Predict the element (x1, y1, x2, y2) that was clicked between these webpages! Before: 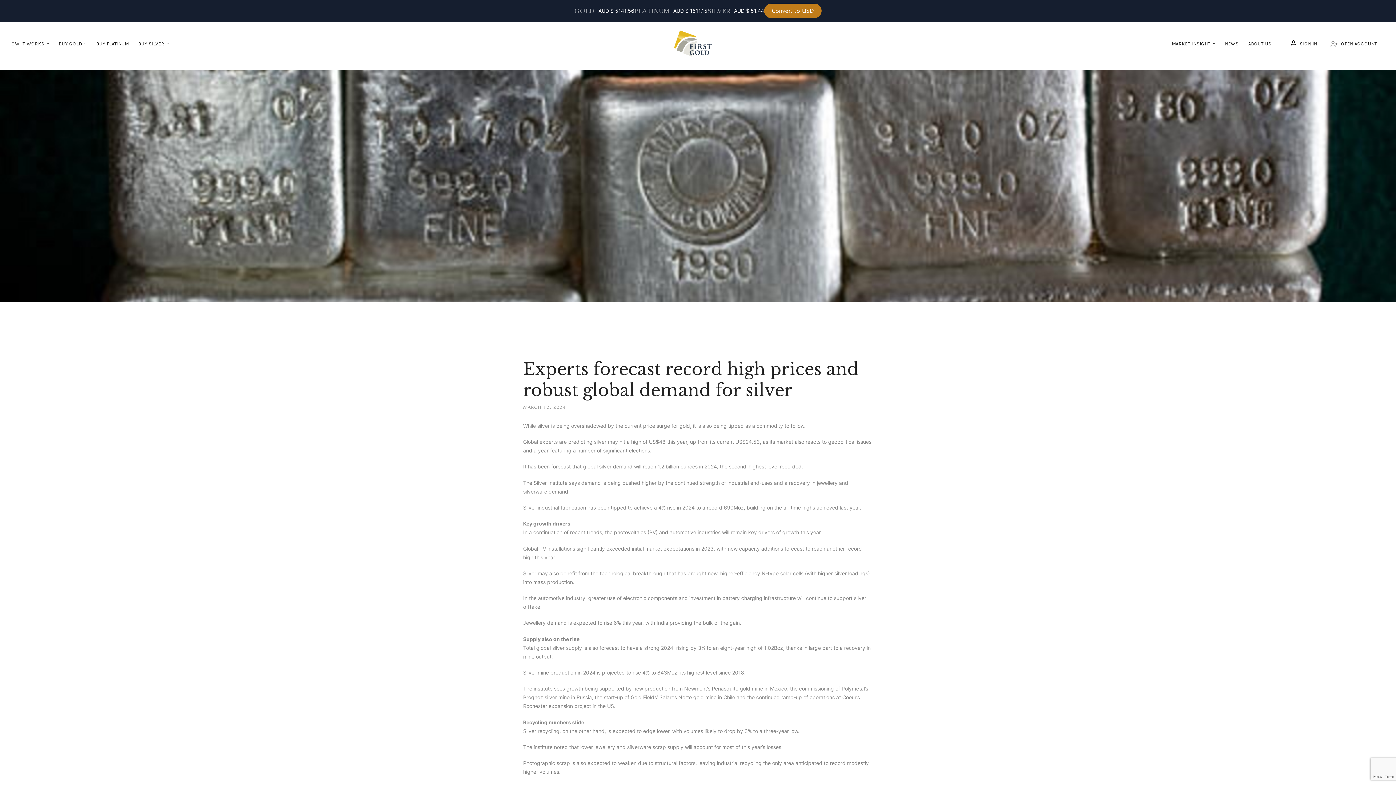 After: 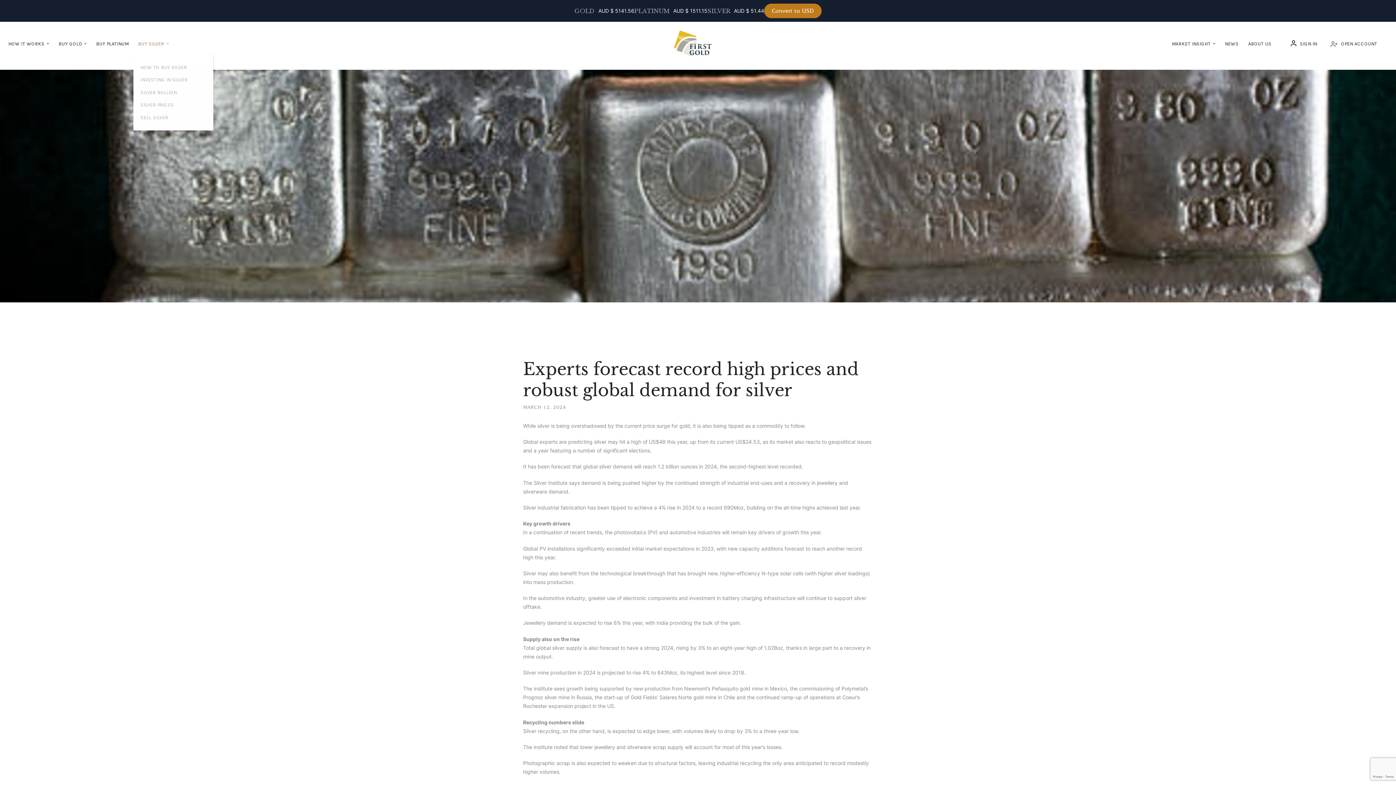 Action: bbox: (133, 35, 173, 51) label: BUY SILVER